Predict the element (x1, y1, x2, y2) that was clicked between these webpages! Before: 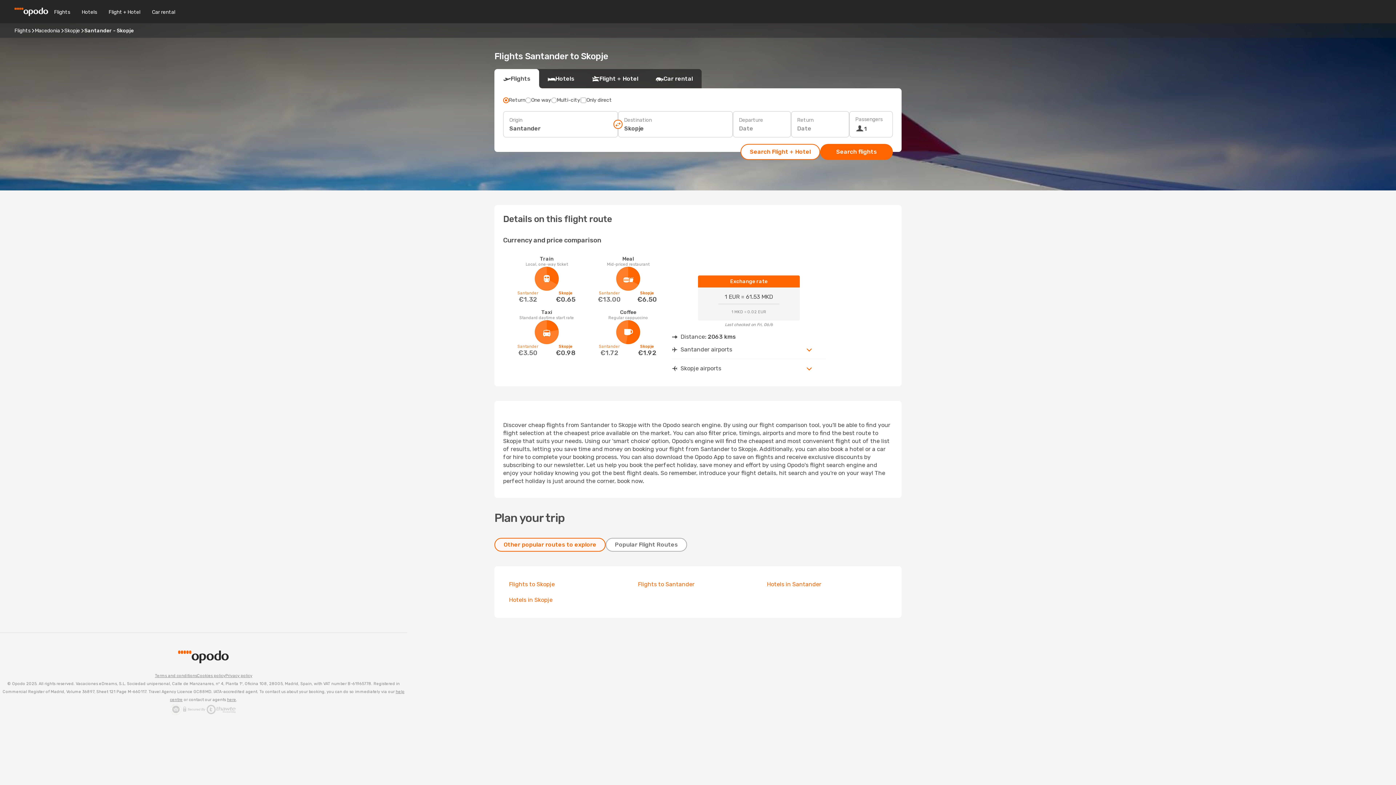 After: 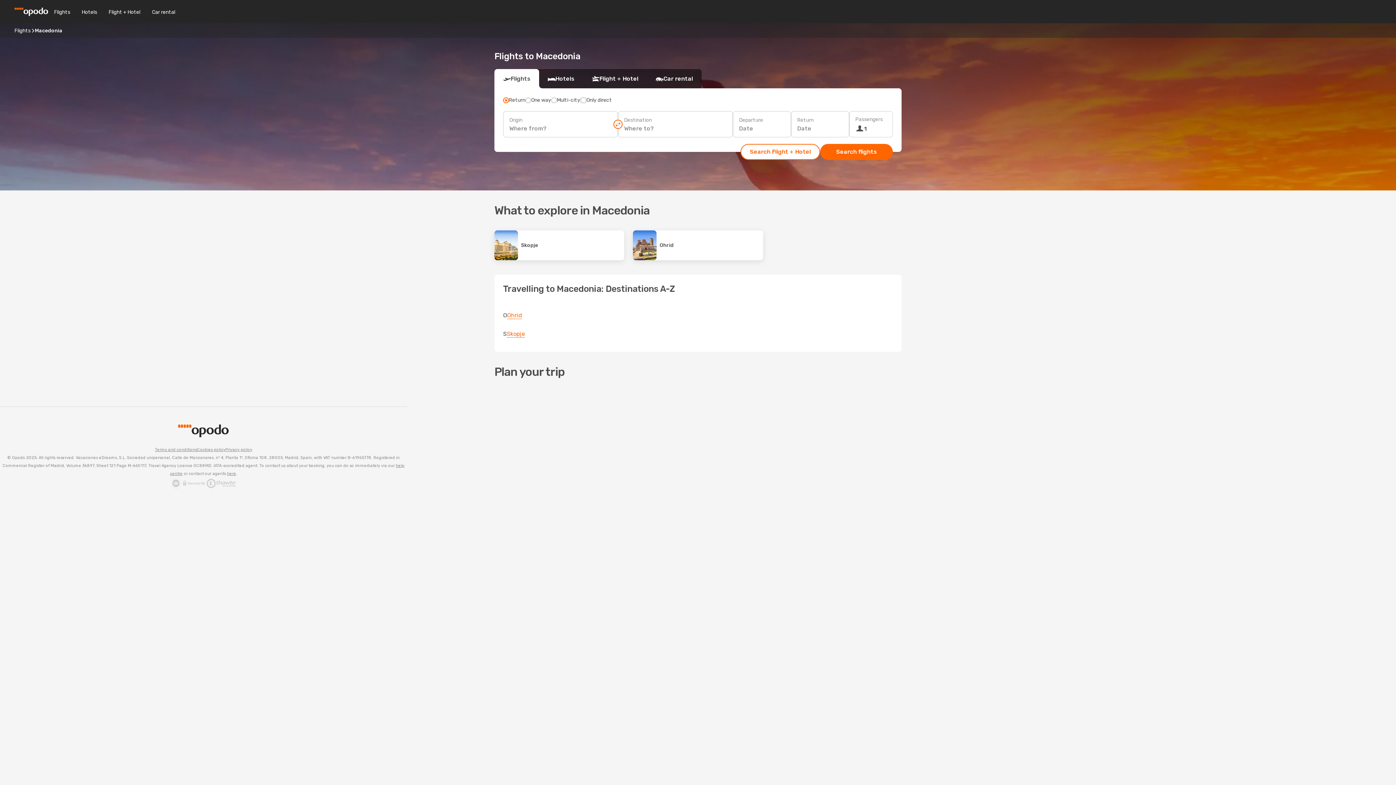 Action: bbox: (34, 27, 60, 33) label: Macedonia